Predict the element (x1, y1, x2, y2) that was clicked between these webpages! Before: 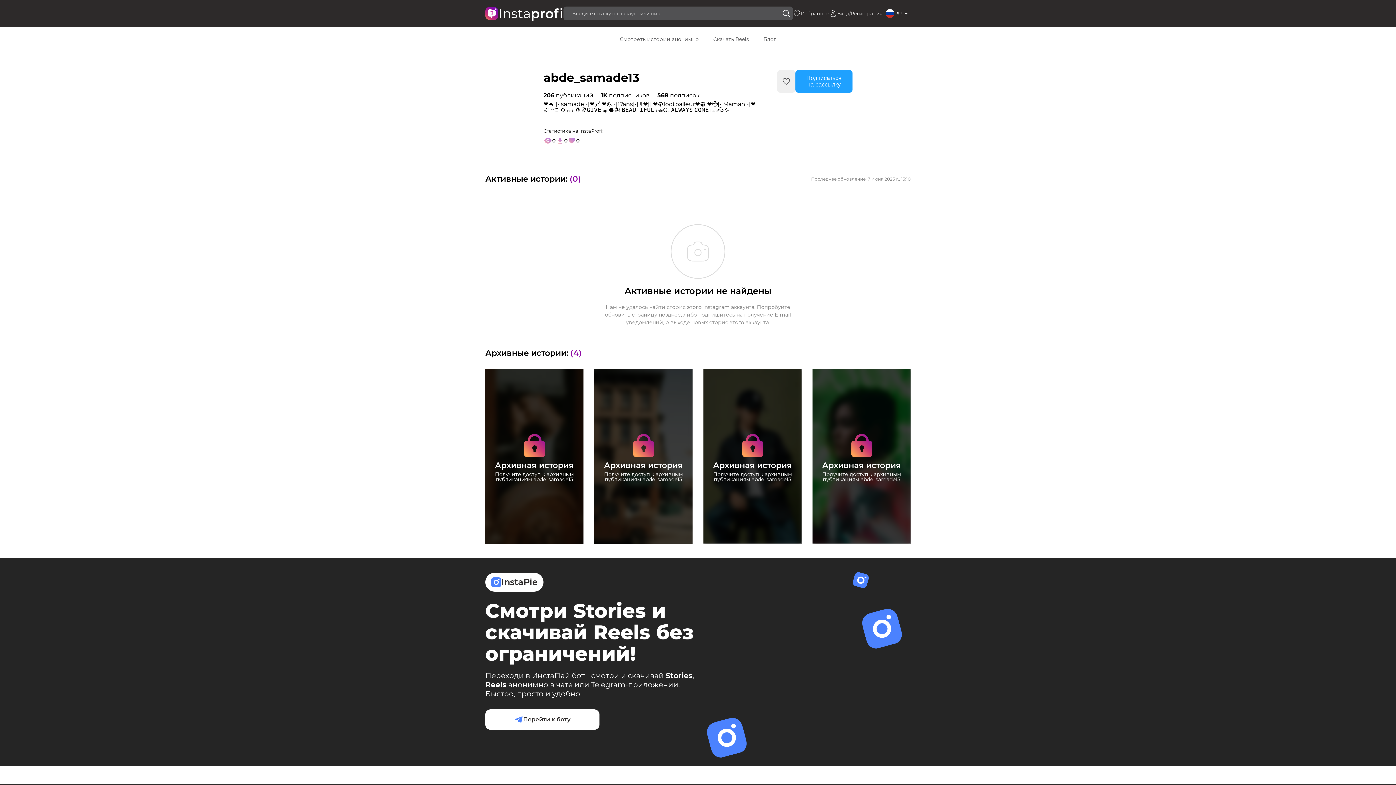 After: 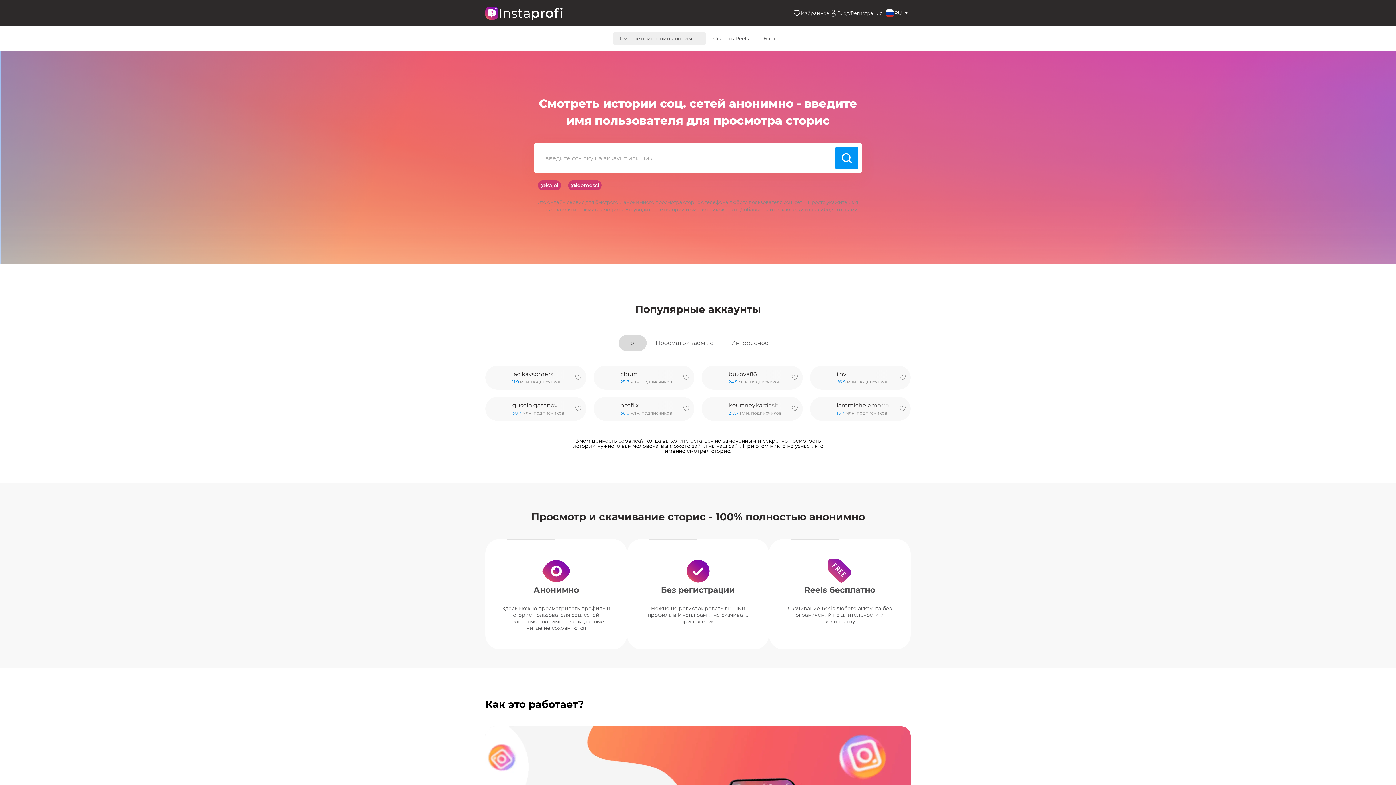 Action: label: Смотреть истории анонимно bbox: (612, 32, 706, 45)